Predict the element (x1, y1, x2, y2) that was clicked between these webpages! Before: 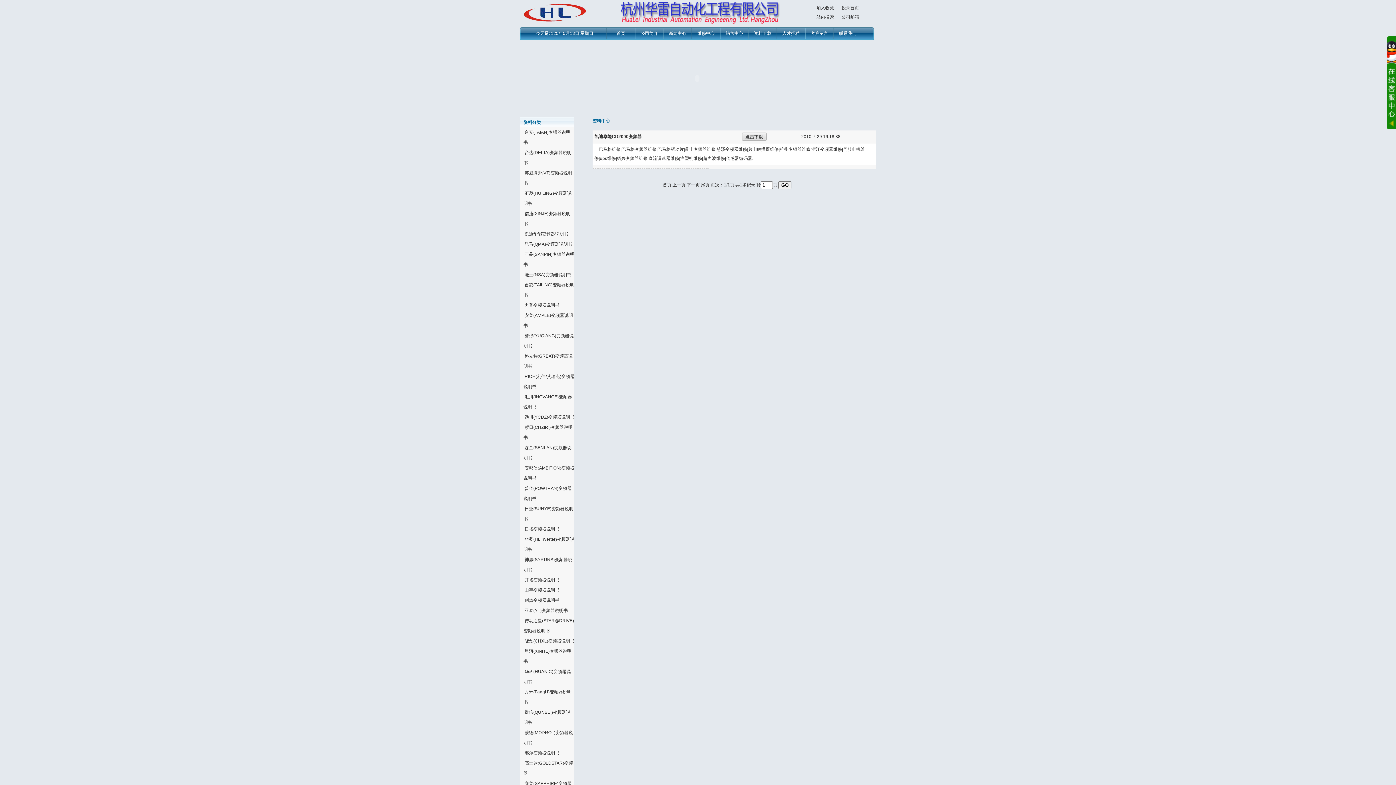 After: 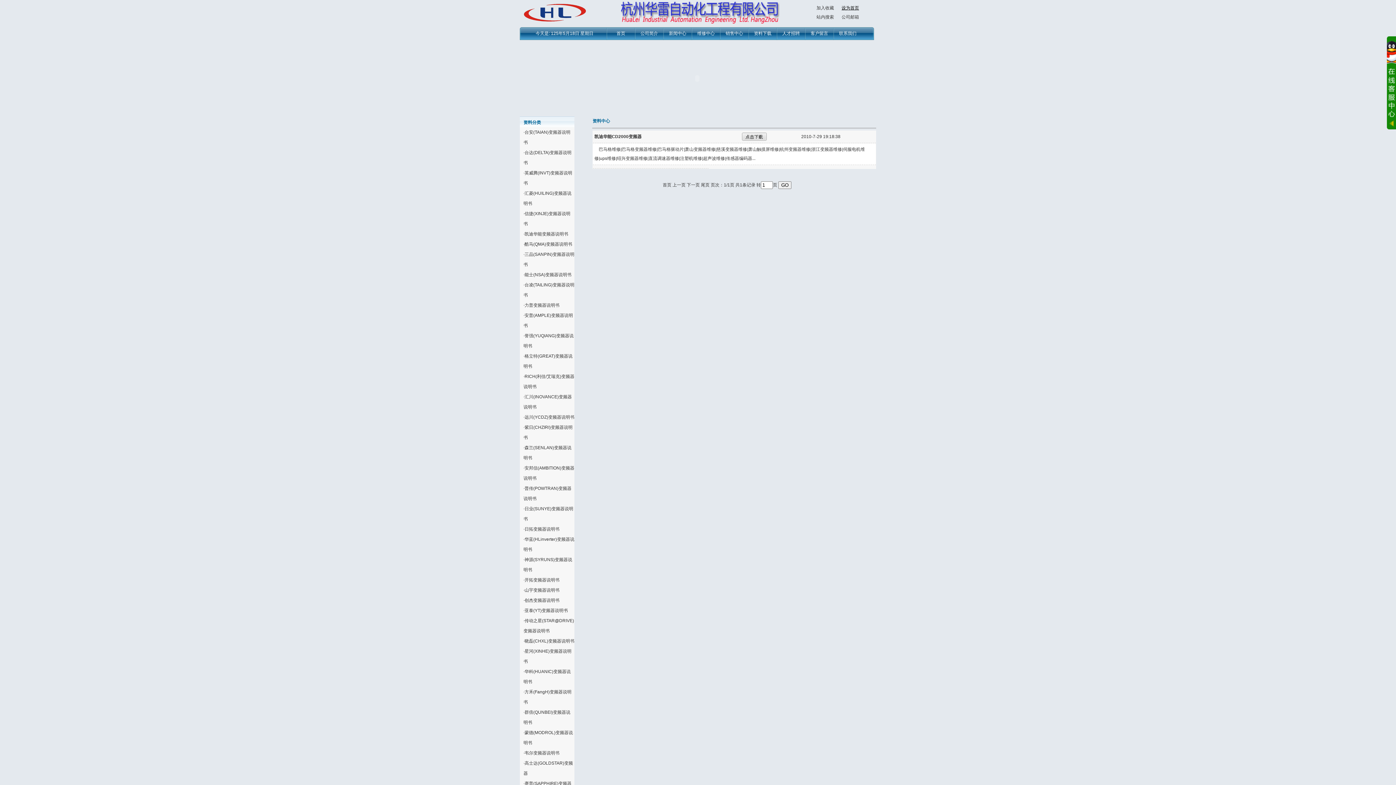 Action: bbox: (841, 5, 859, 10) label: 设为首页